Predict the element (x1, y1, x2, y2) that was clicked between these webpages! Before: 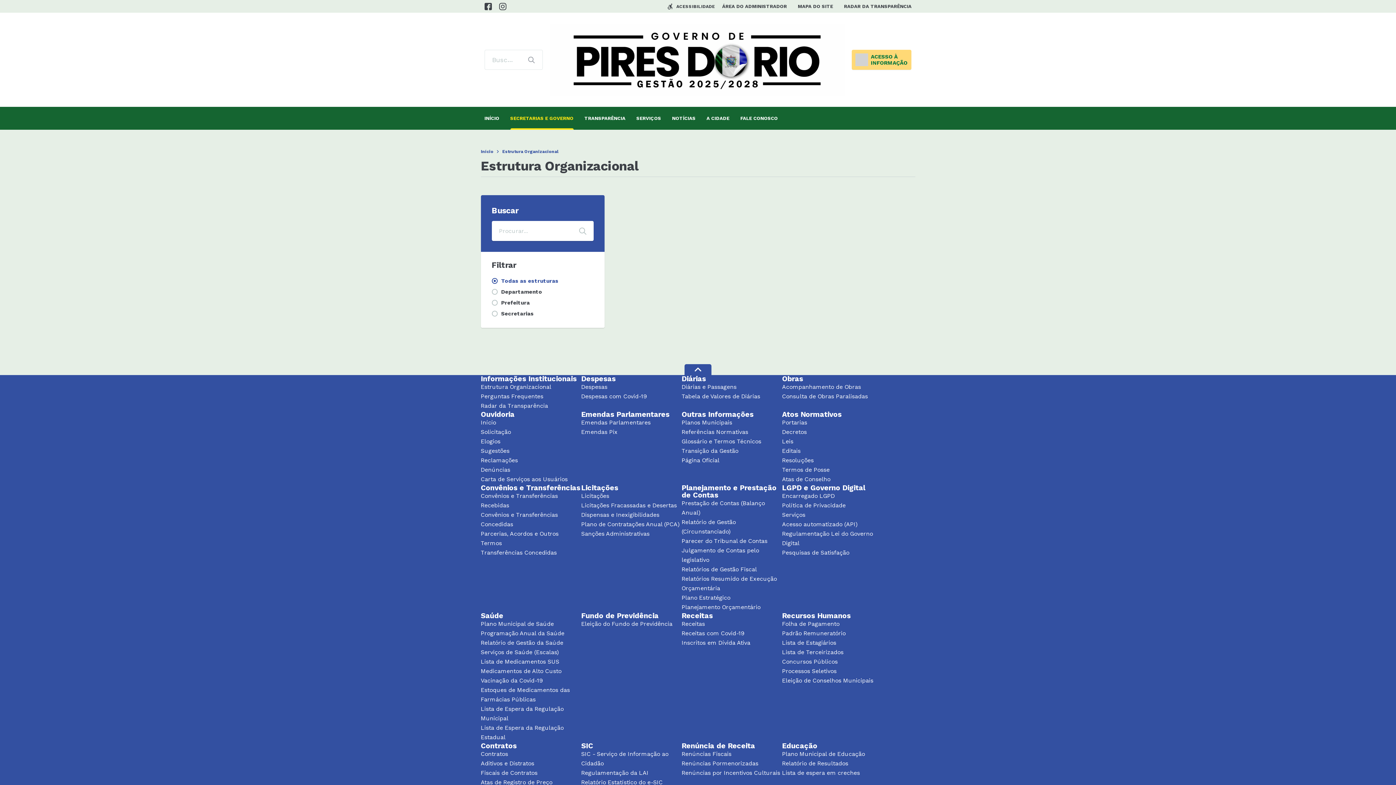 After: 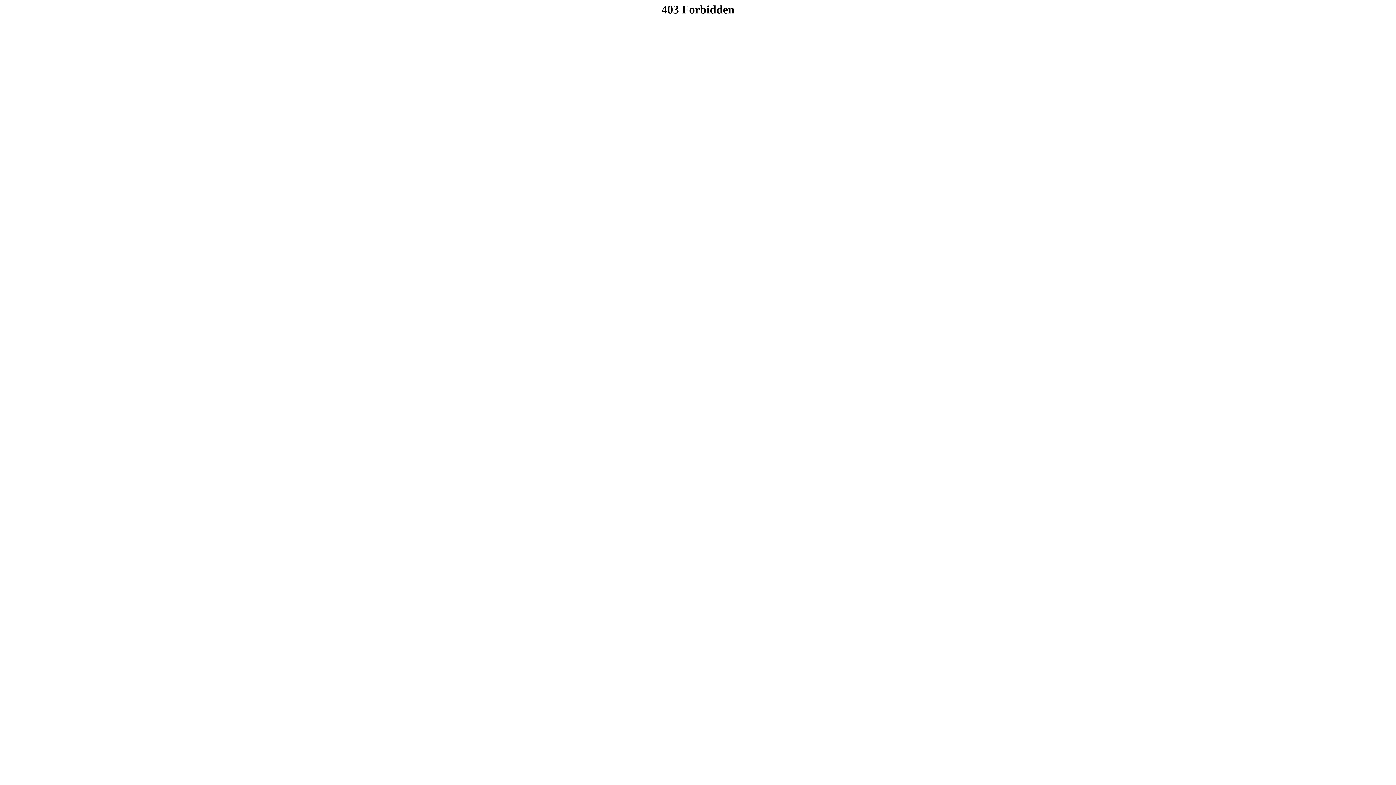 Action: bbox: (681, 759, 782, 768) label: Renúncias Pormenorizadas